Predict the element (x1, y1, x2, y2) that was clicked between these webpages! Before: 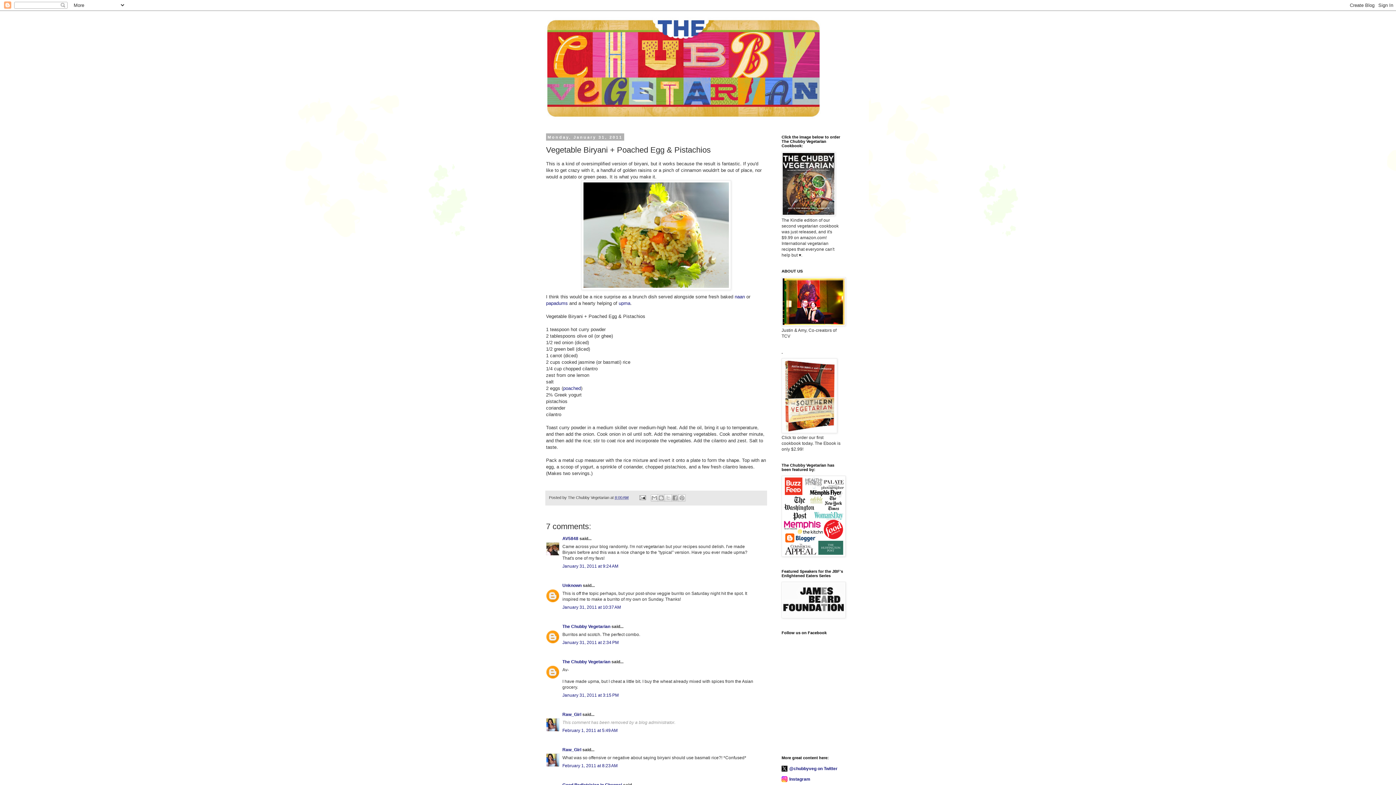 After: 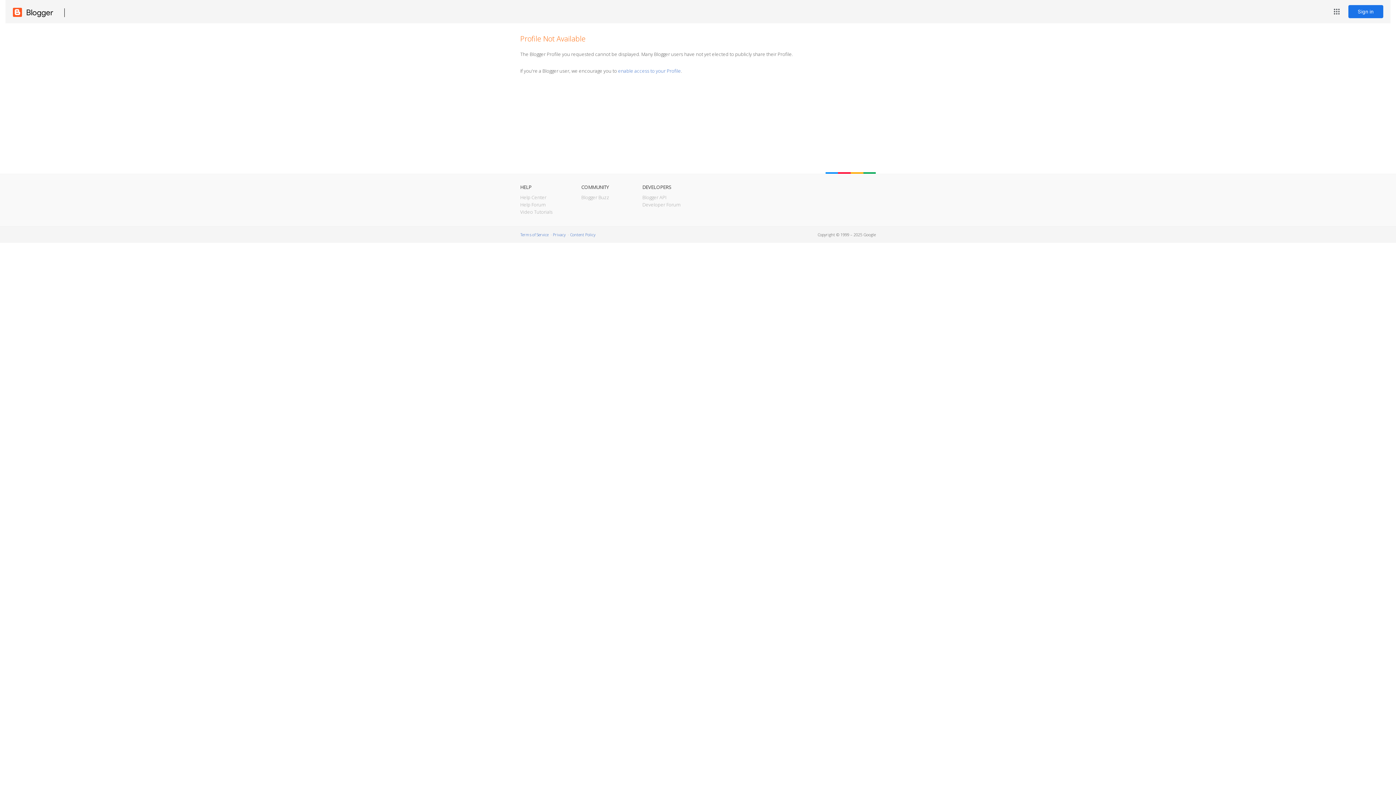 Action: bbox: (562, 659, 610, 664) label: The Chubby Vegetarian